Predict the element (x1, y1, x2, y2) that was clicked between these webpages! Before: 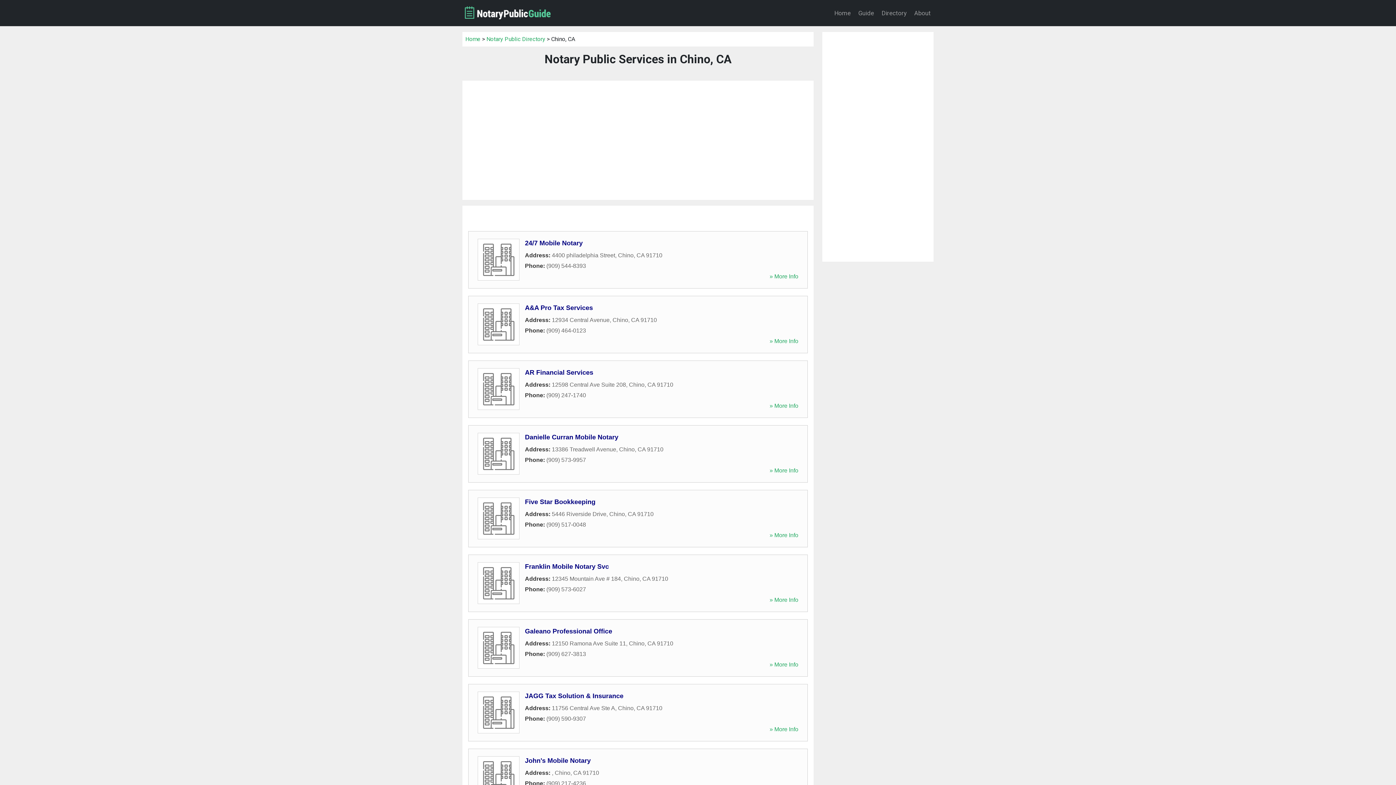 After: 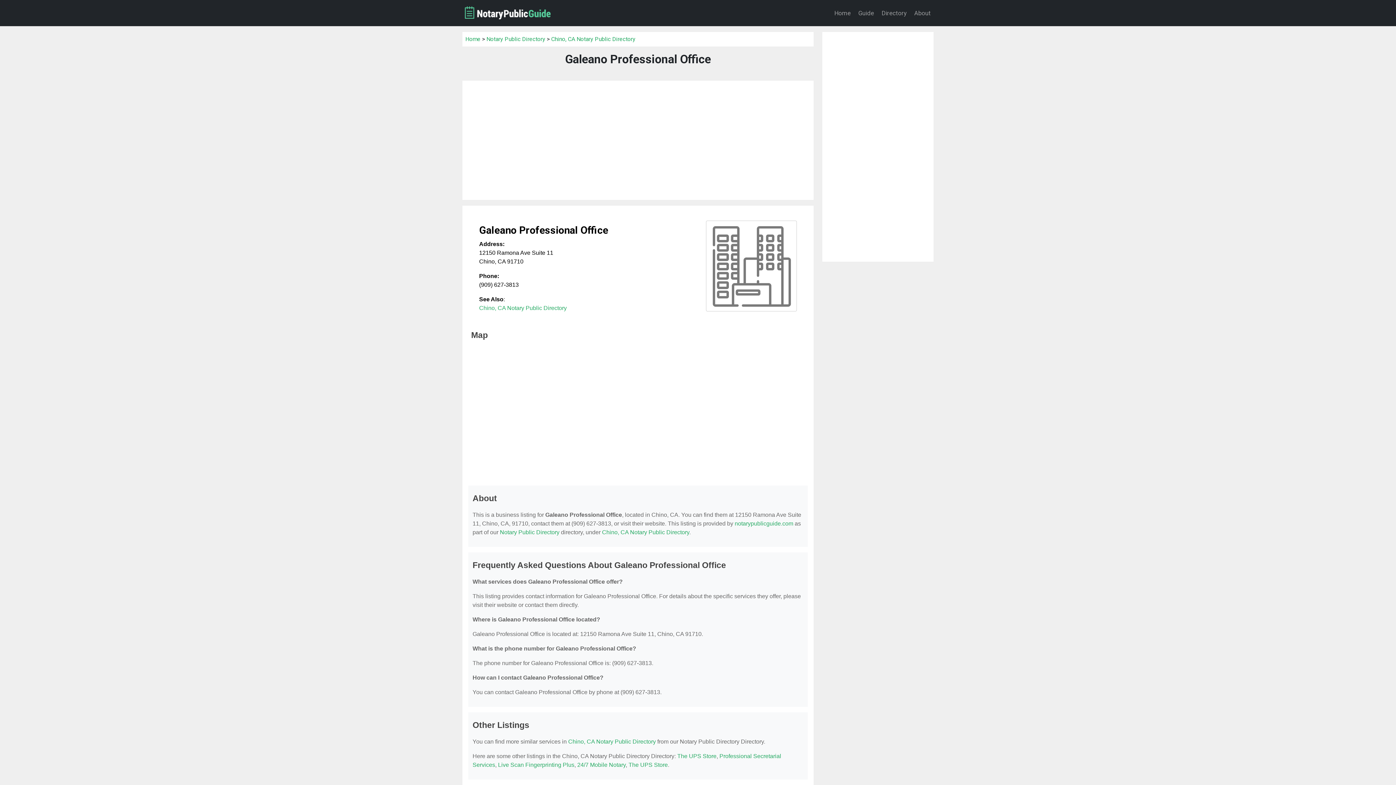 Action: bbox: (525, 628, 612, 635) label: Galeano Professional Office